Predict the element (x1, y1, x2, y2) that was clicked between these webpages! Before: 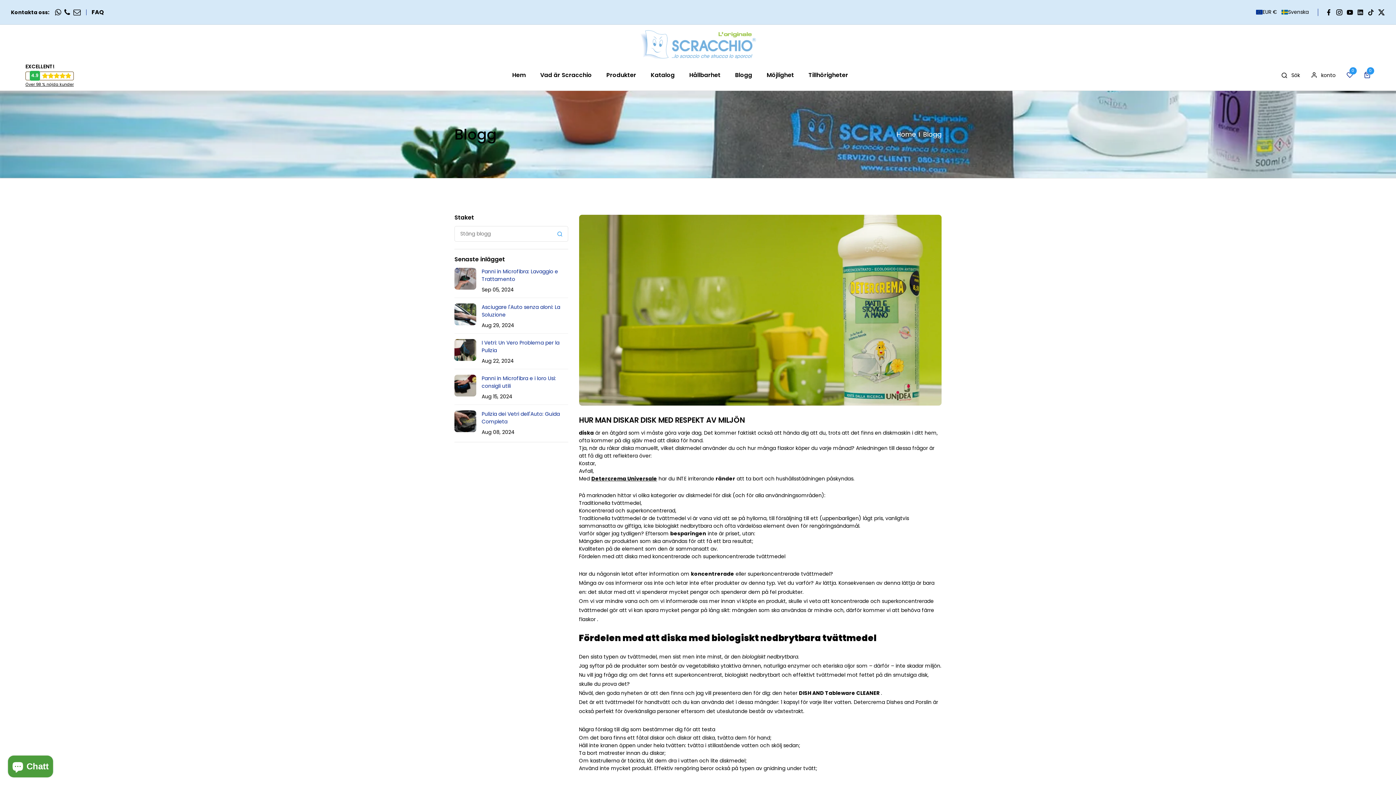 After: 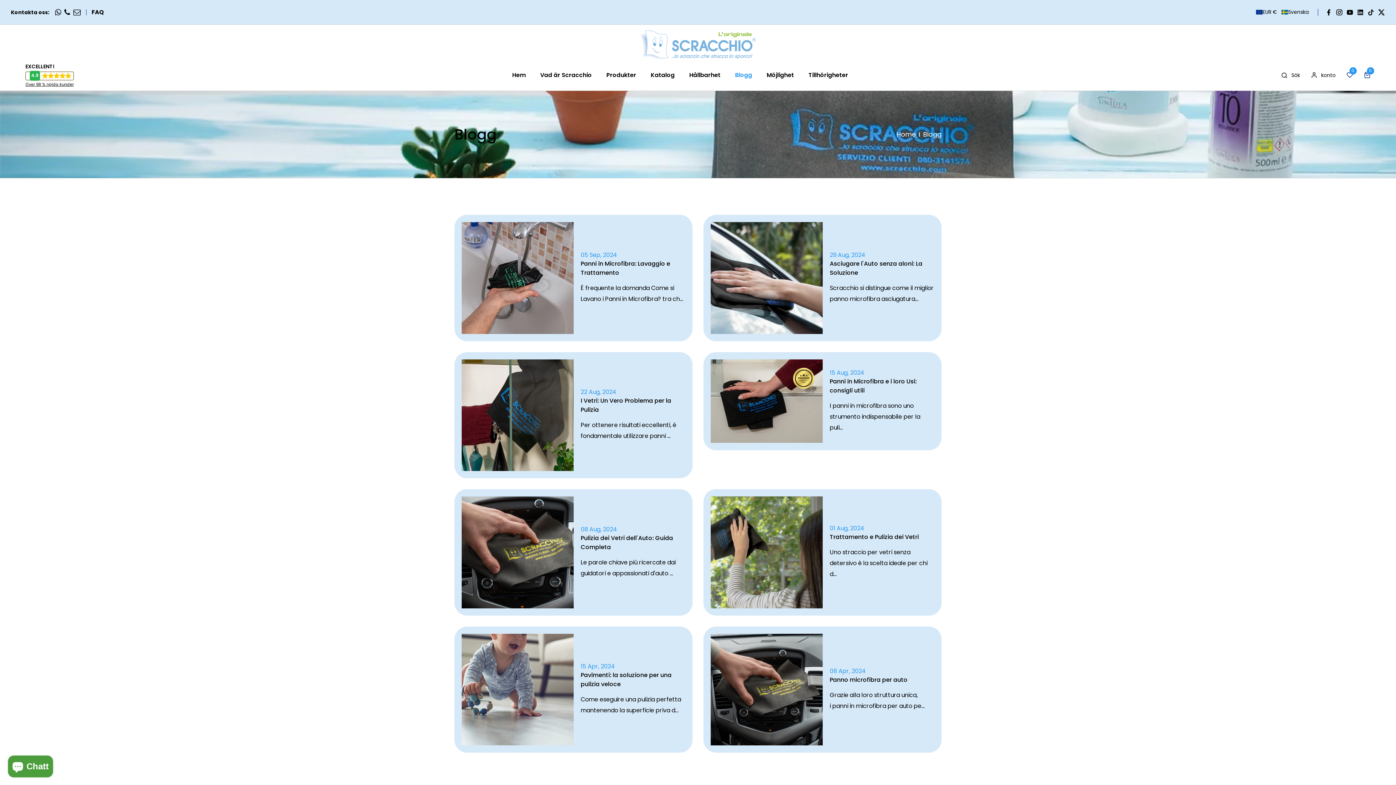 Action: bbox: (923, 131, 941, 137) label: Blogg